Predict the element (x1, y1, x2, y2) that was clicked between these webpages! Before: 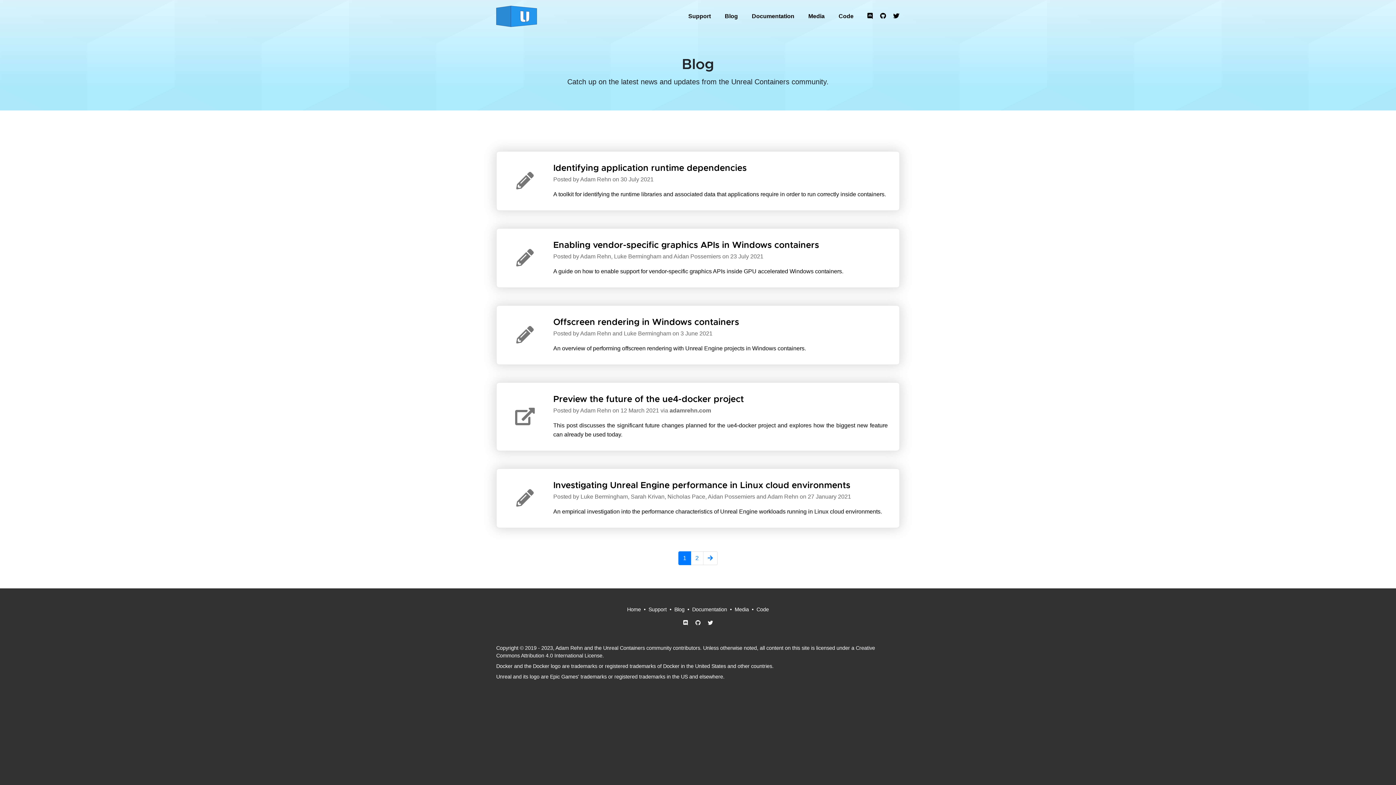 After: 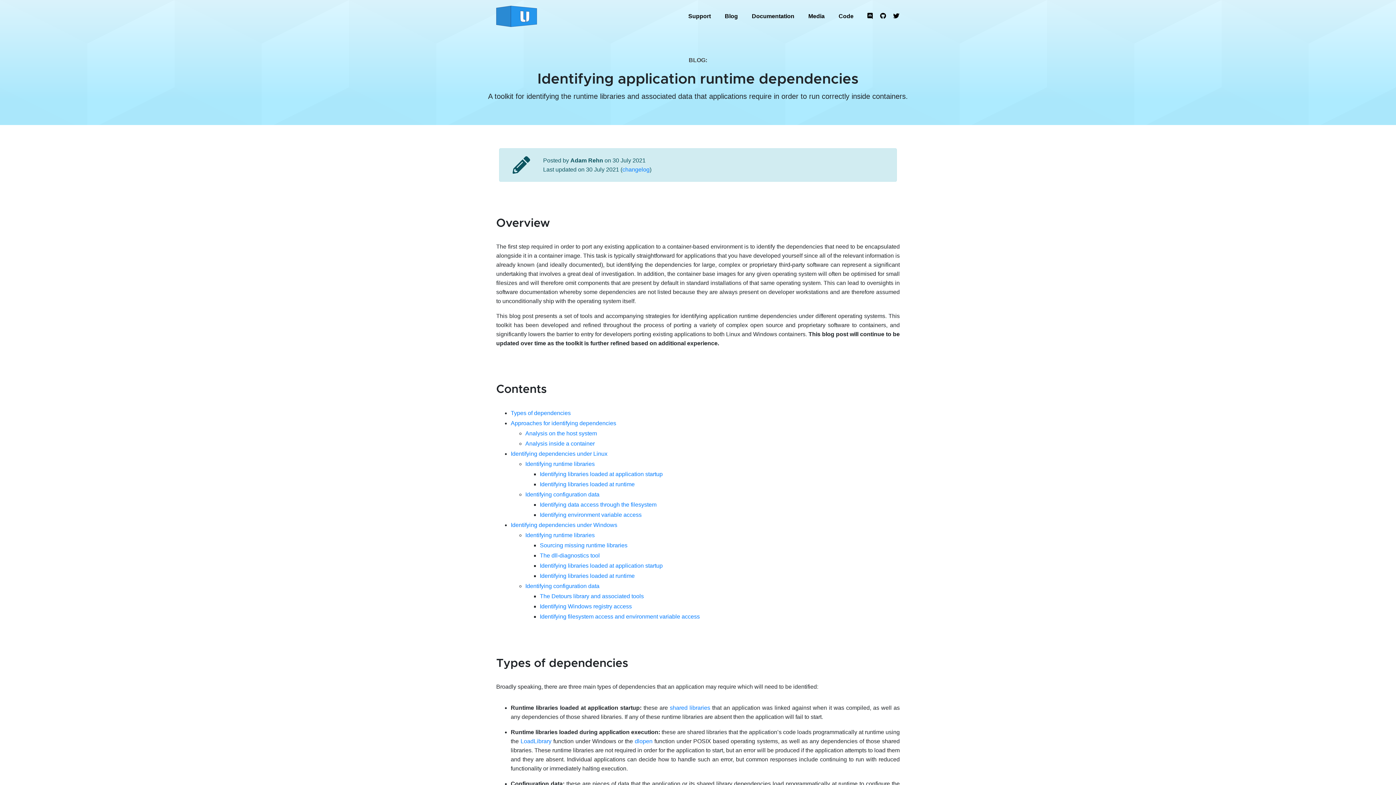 Action: label: Identifying application runtime dependencies

Posted by Adam Rehn on 30 July 2021

A toolkit for identifying the runtime libraries and associated data that applications require in order to run correctly inside containers. bbox: (496, 151, 899, 210)